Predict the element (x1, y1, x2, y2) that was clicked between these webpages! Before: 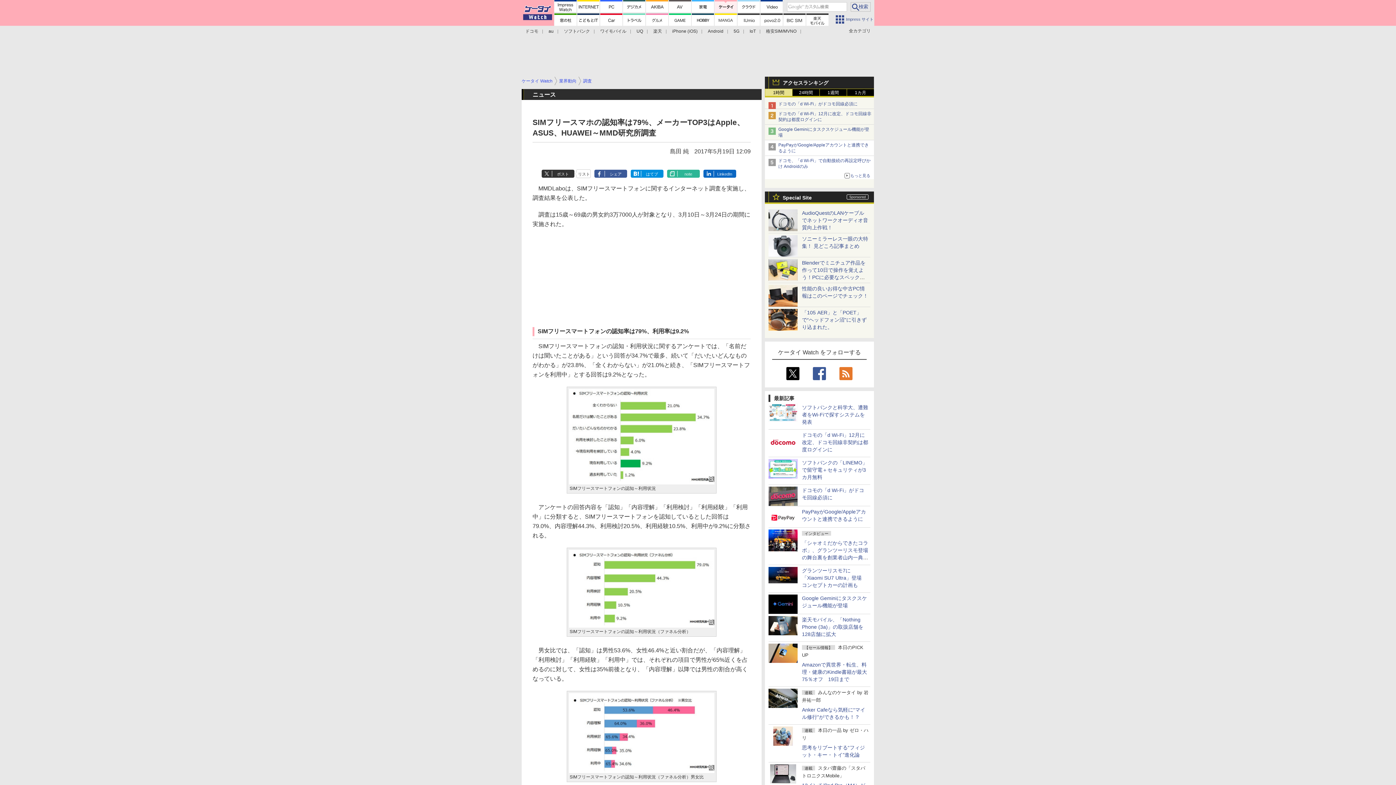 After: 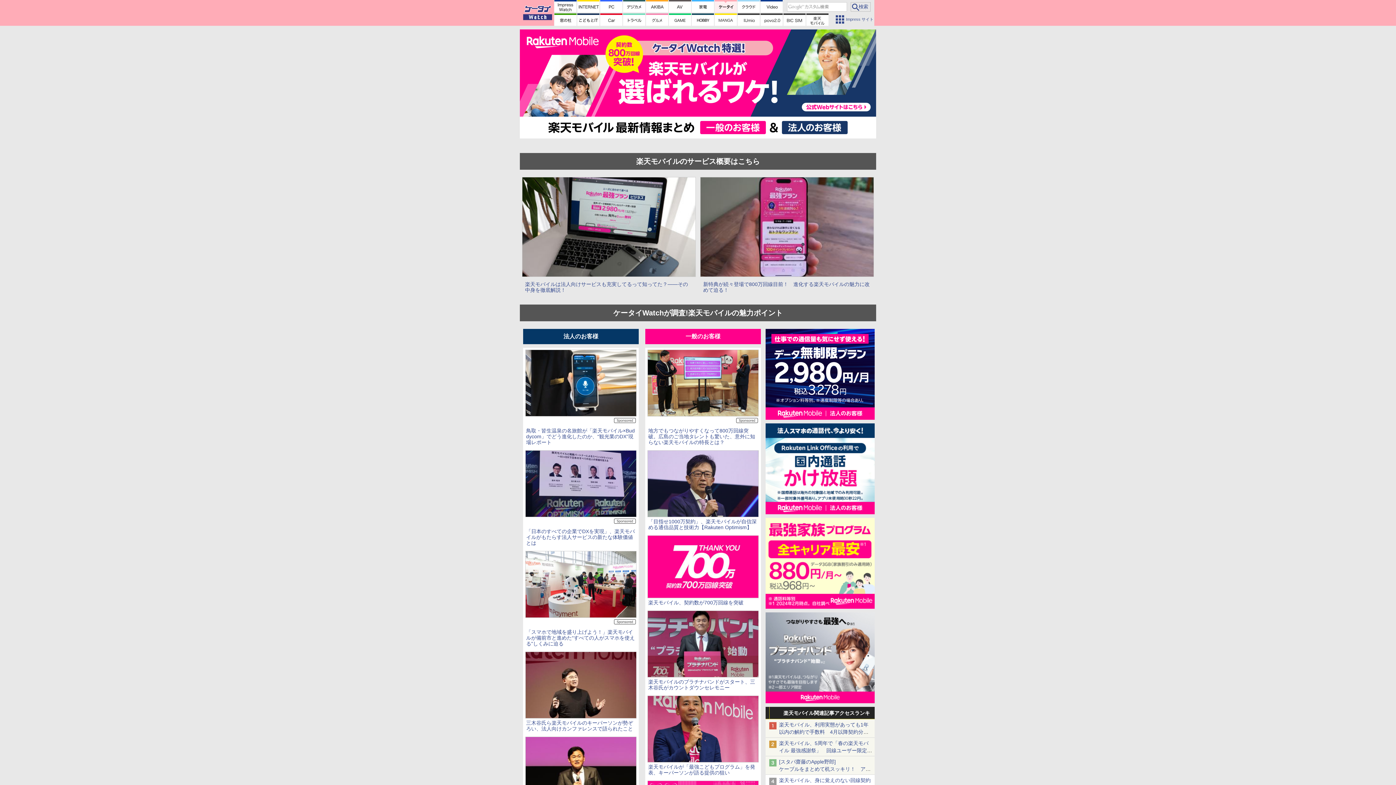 Action: bbox: (806, 13, 828, 25)